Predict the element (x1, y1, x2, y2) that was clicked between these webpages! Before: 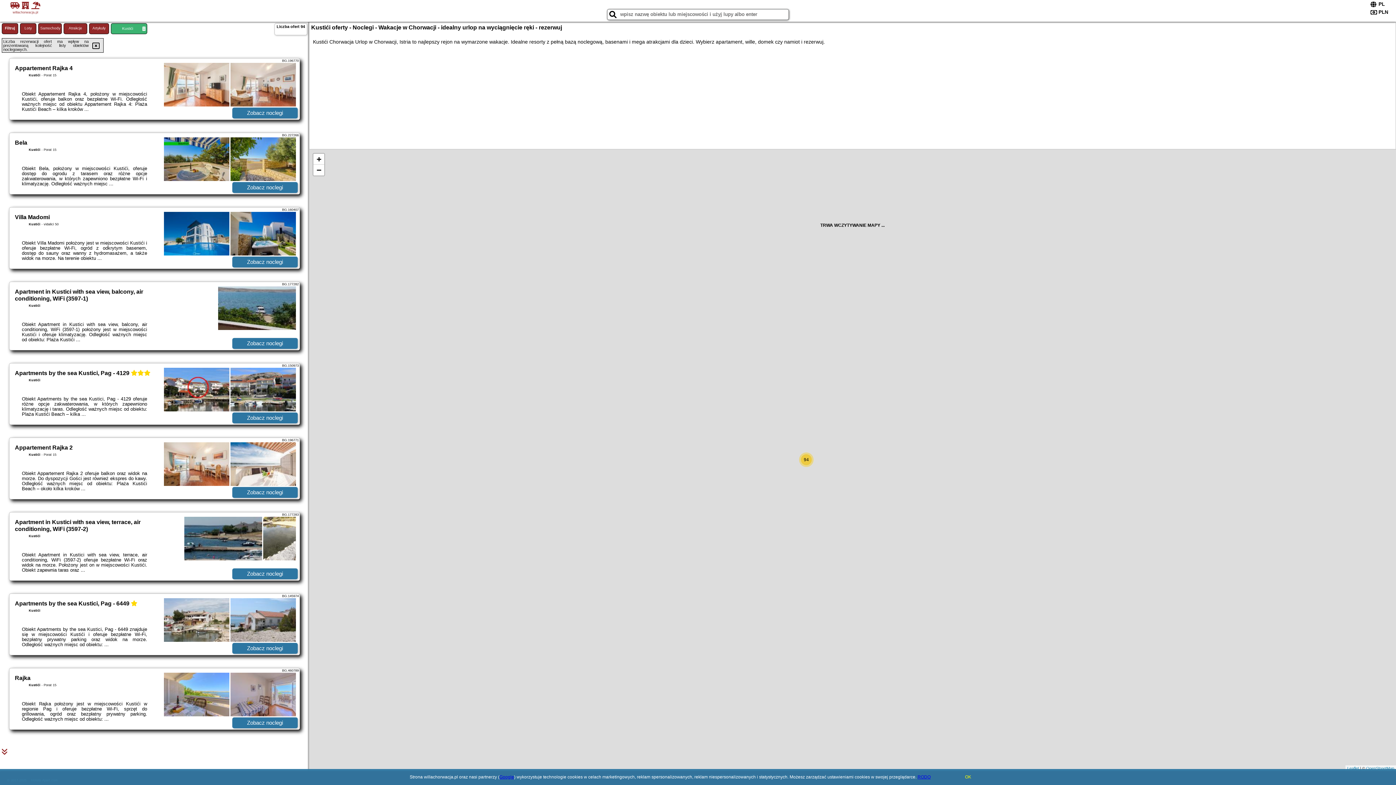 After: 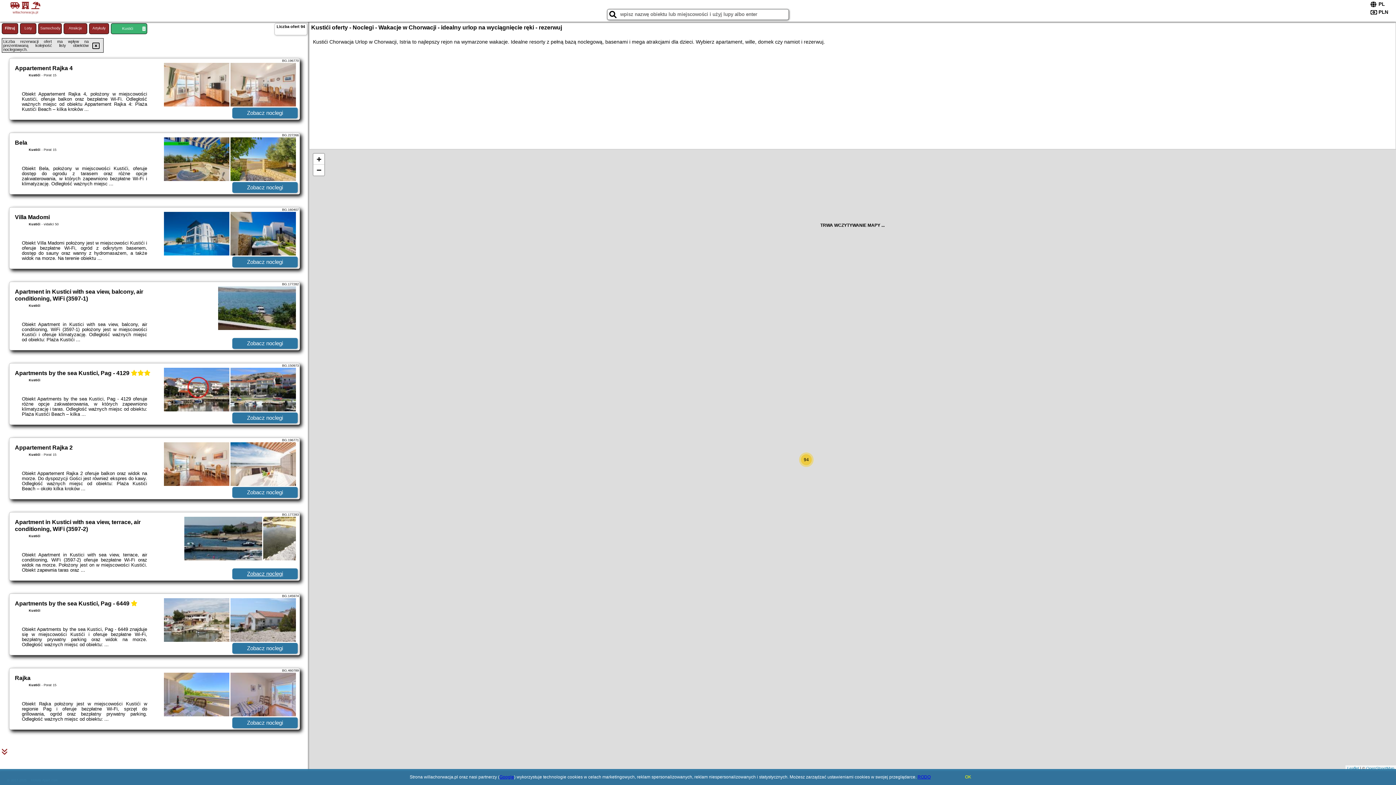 Action: label: Zobacz noclegi bbox: (232, 568, 297, 579)